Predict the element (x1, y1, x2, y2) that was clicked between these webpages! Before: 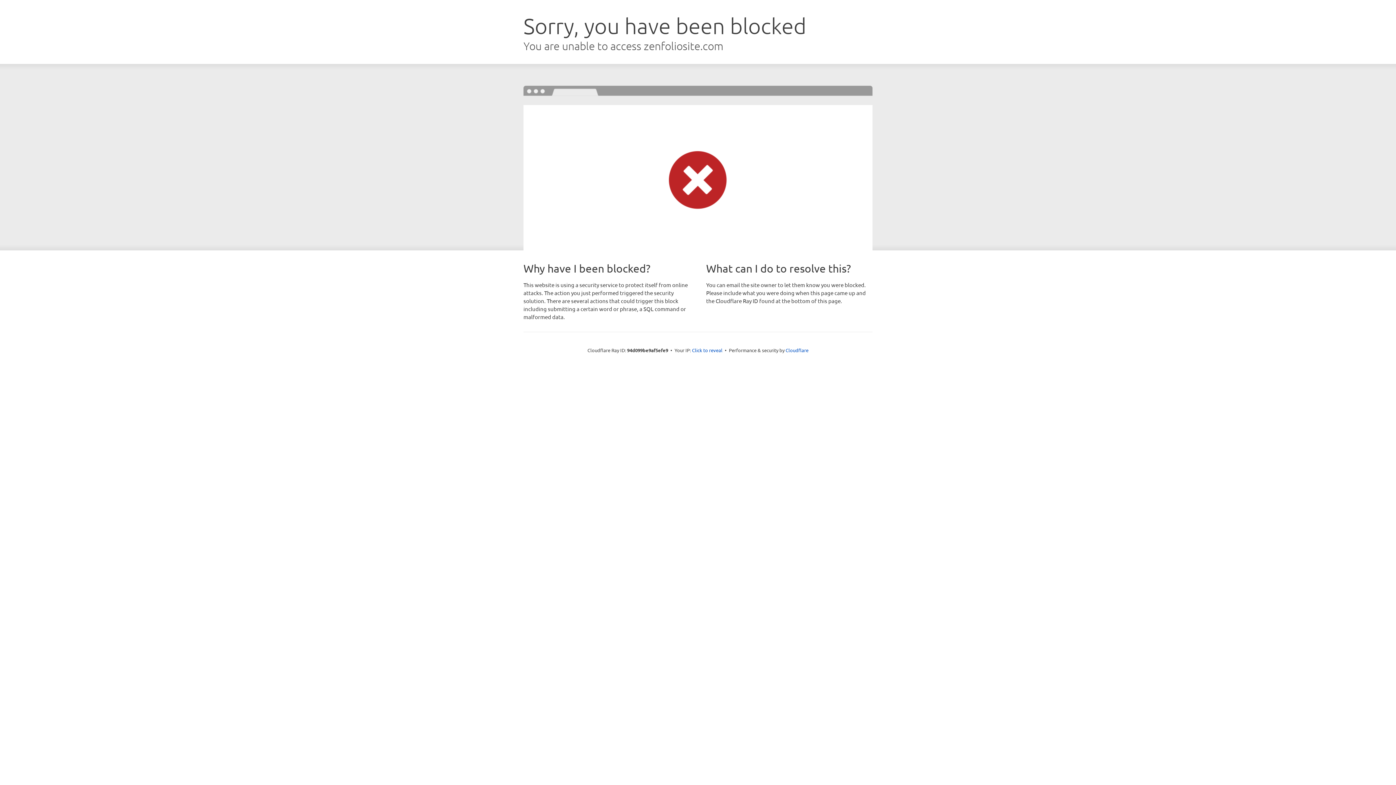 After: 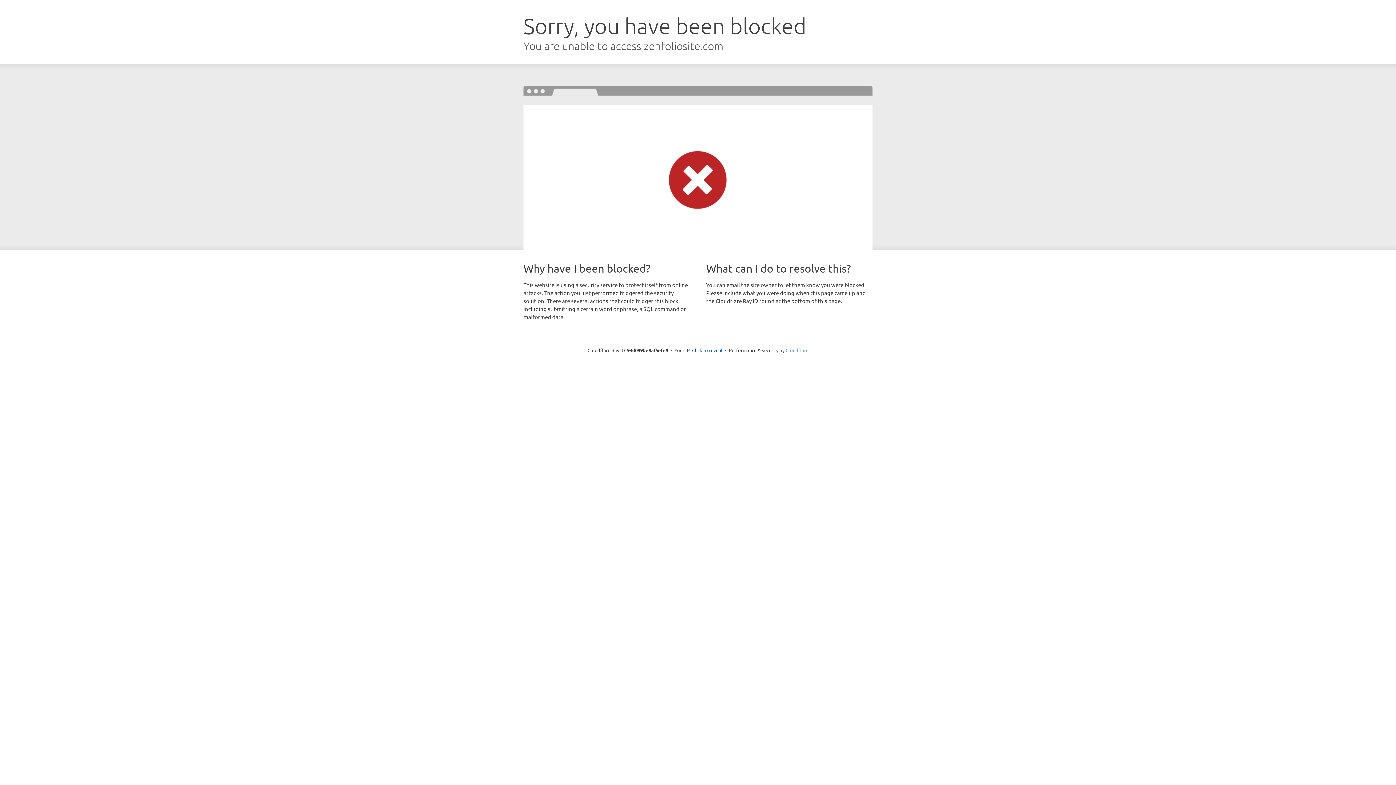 Action: bbox: (785, 347, 808, 353) label: Cloudflare